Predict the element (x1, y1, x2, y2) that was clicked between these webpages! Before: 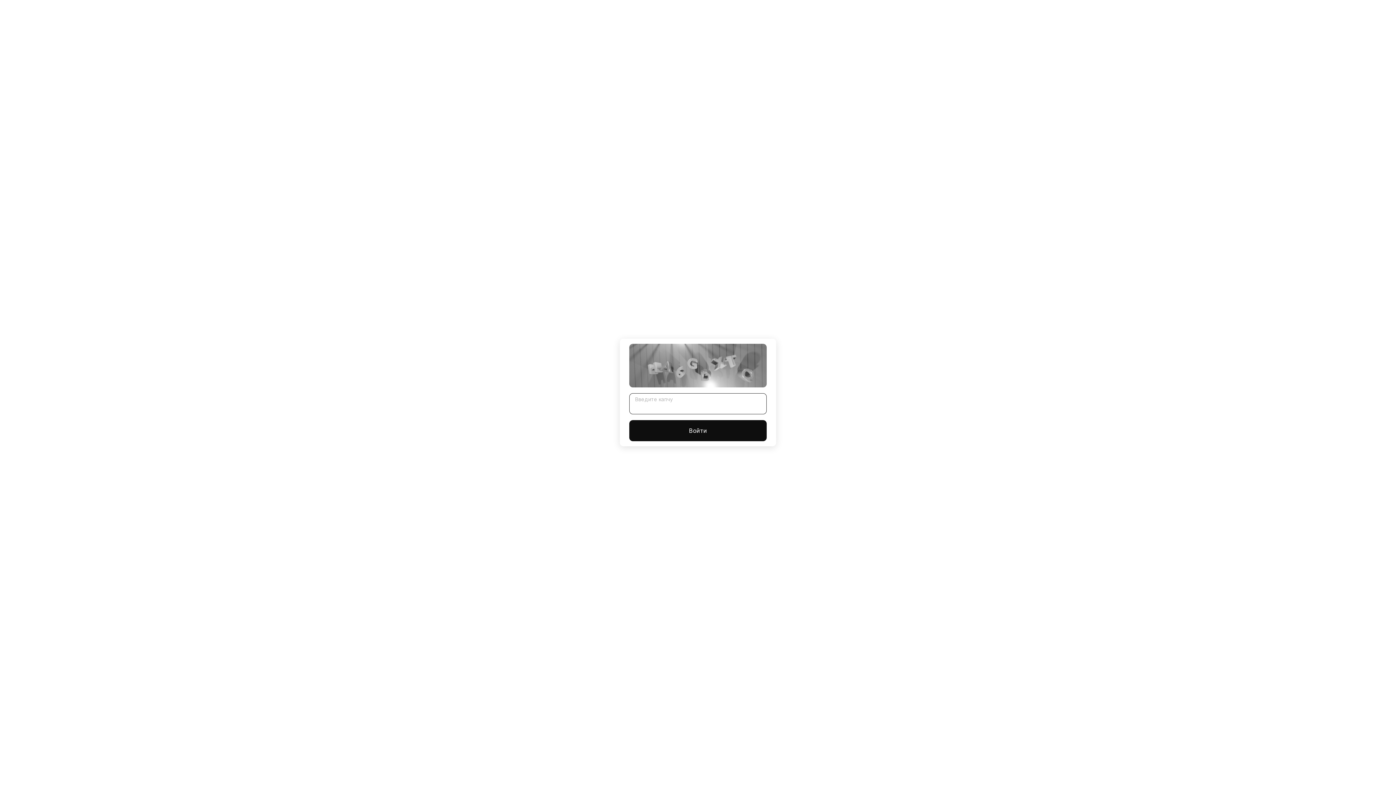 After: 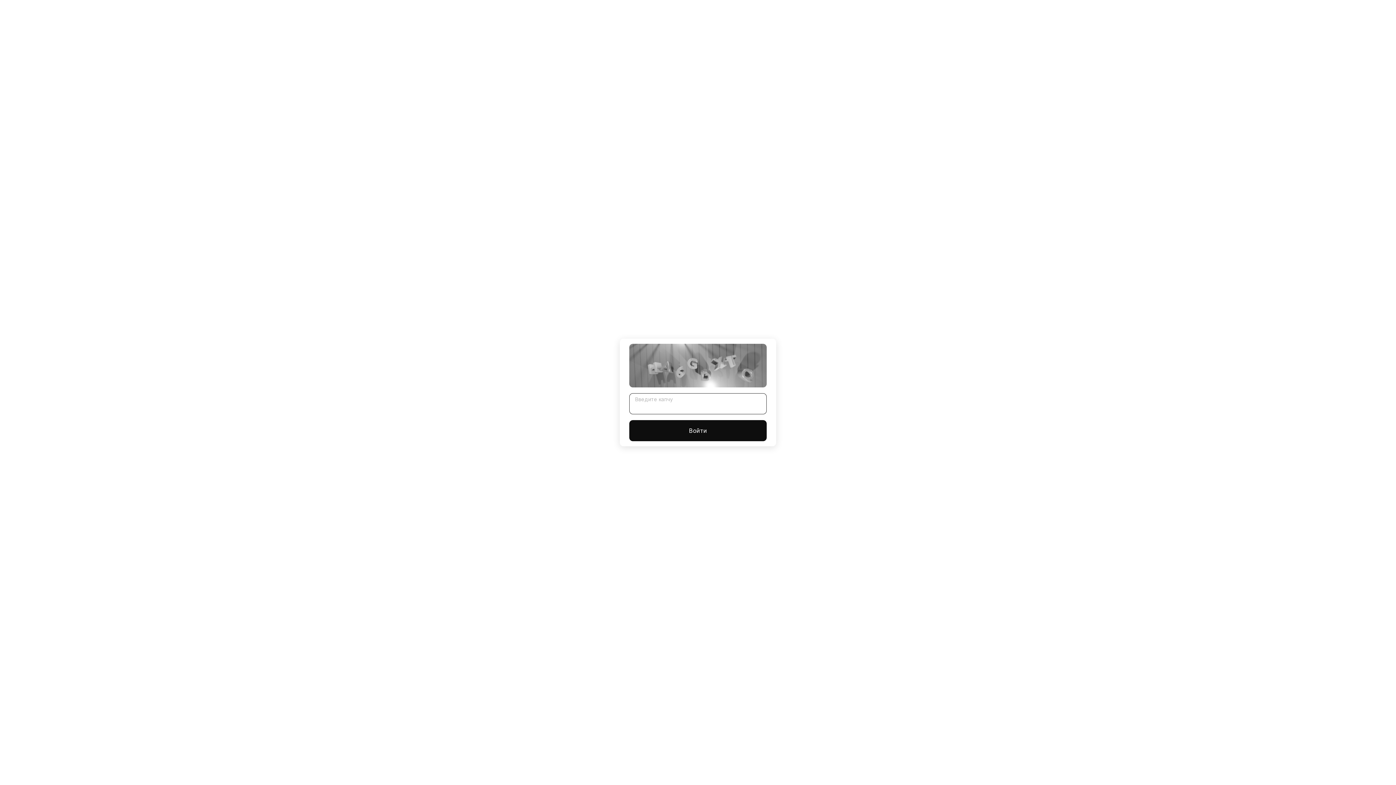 Action: bbox: (629, 420, 766, 441) label: Войти